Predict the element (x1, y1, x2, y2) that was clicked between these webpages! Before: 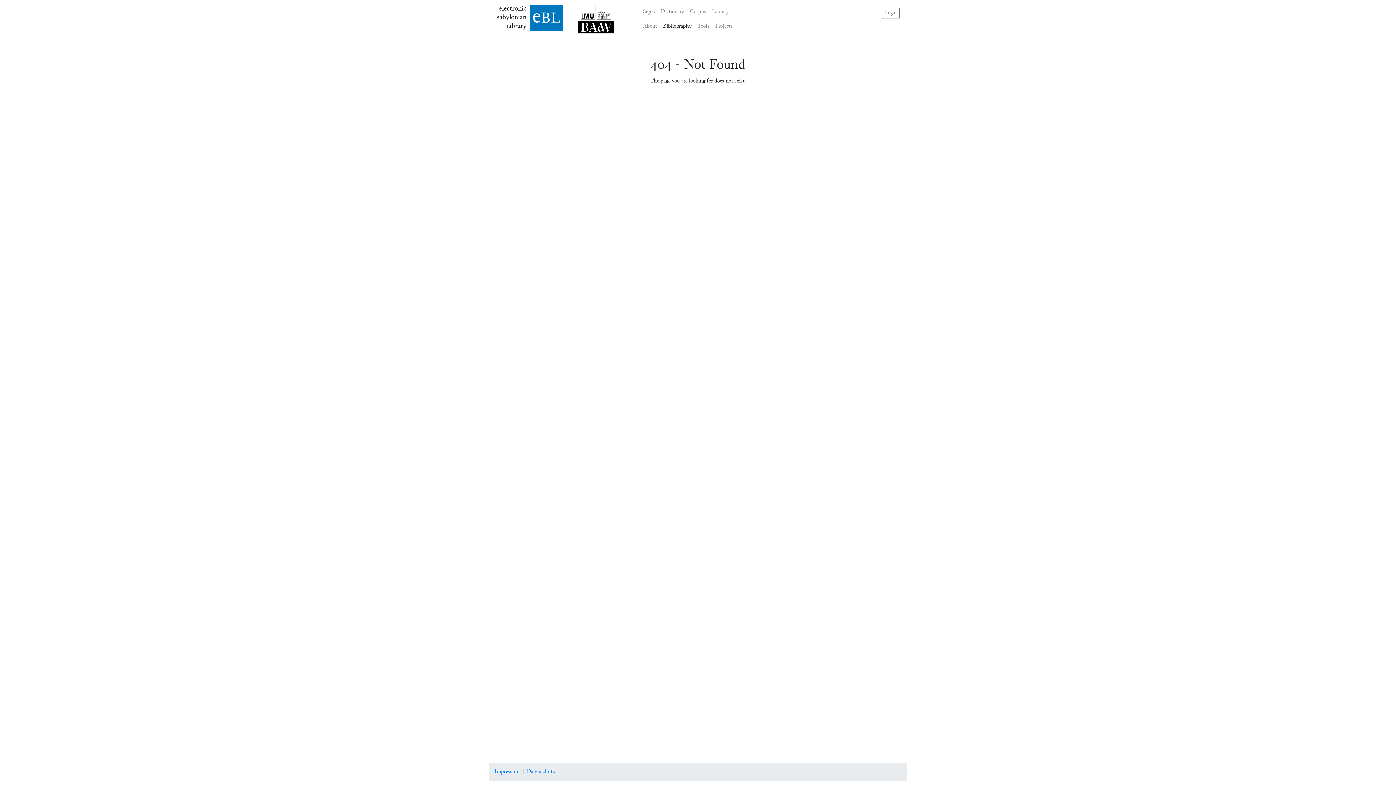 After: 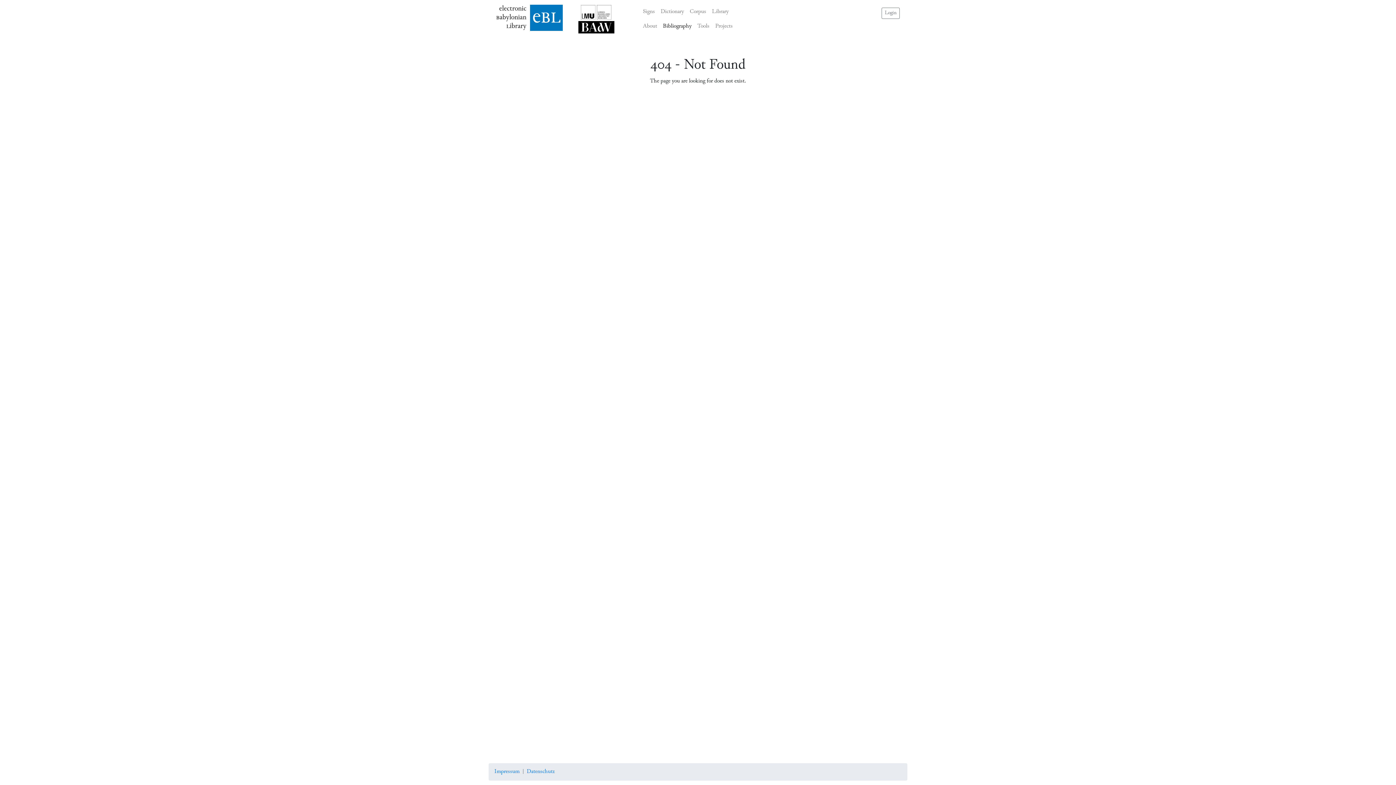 Action: bbox: (578, 5, 614, 21)